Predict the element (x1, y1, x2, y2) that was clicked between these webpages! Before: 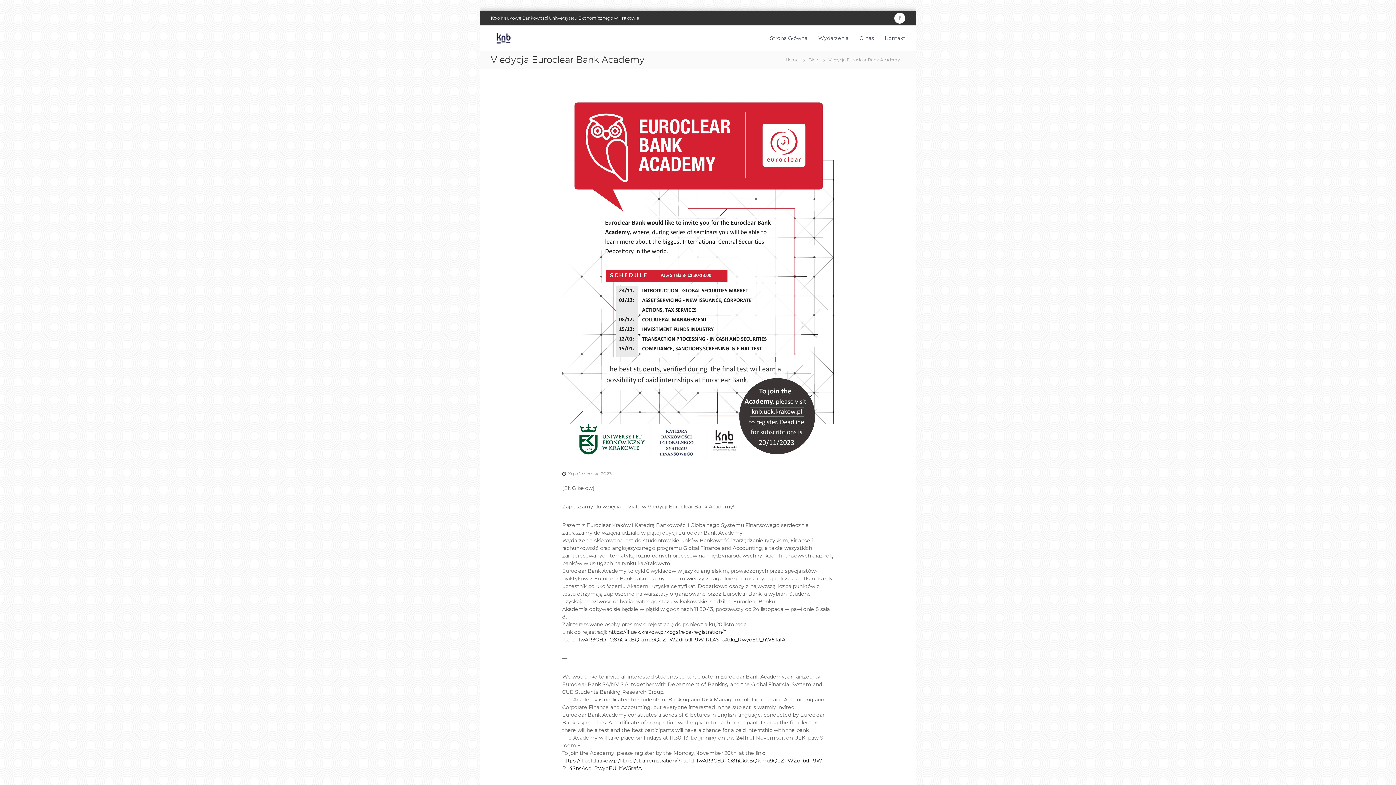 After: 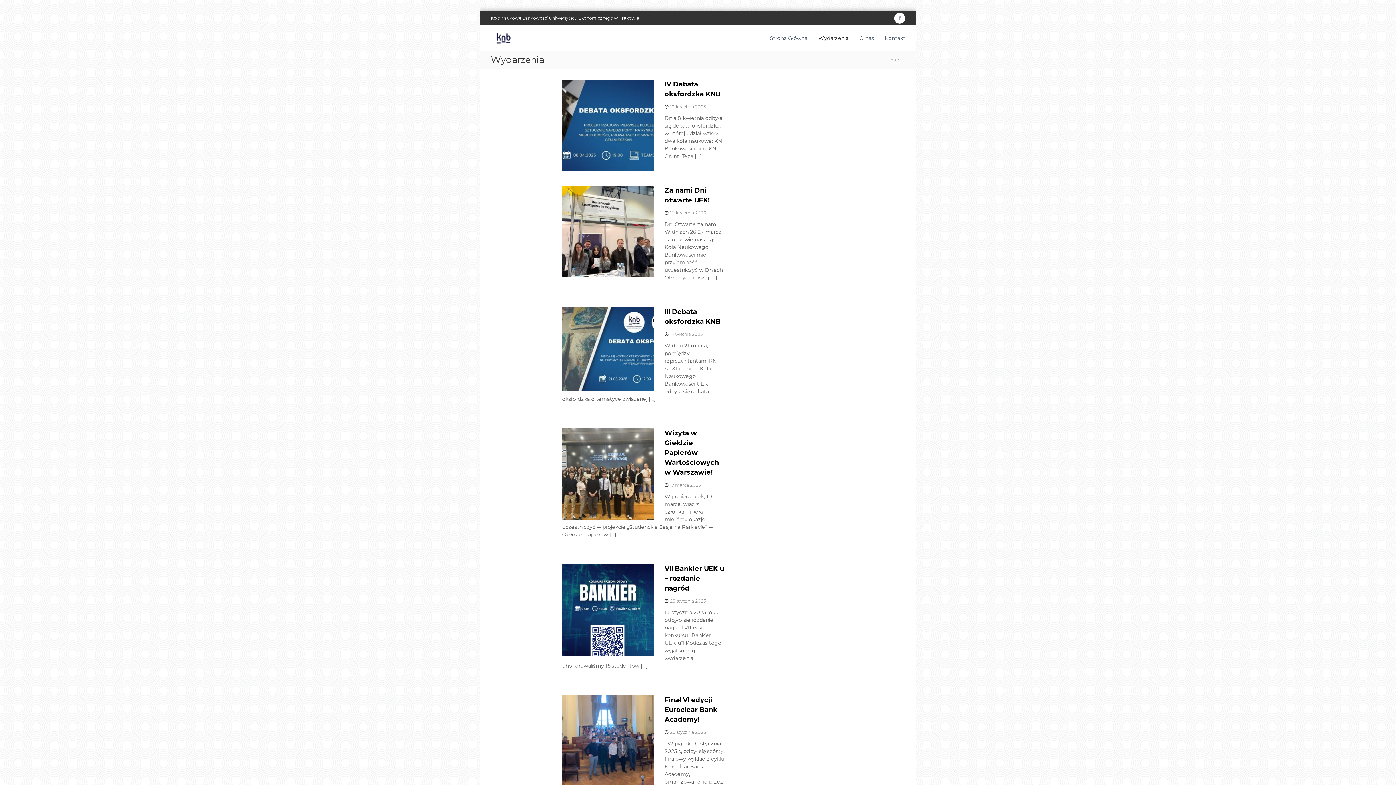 Action: label: Wydarzenia bbox: (818, 34, 848, 41)